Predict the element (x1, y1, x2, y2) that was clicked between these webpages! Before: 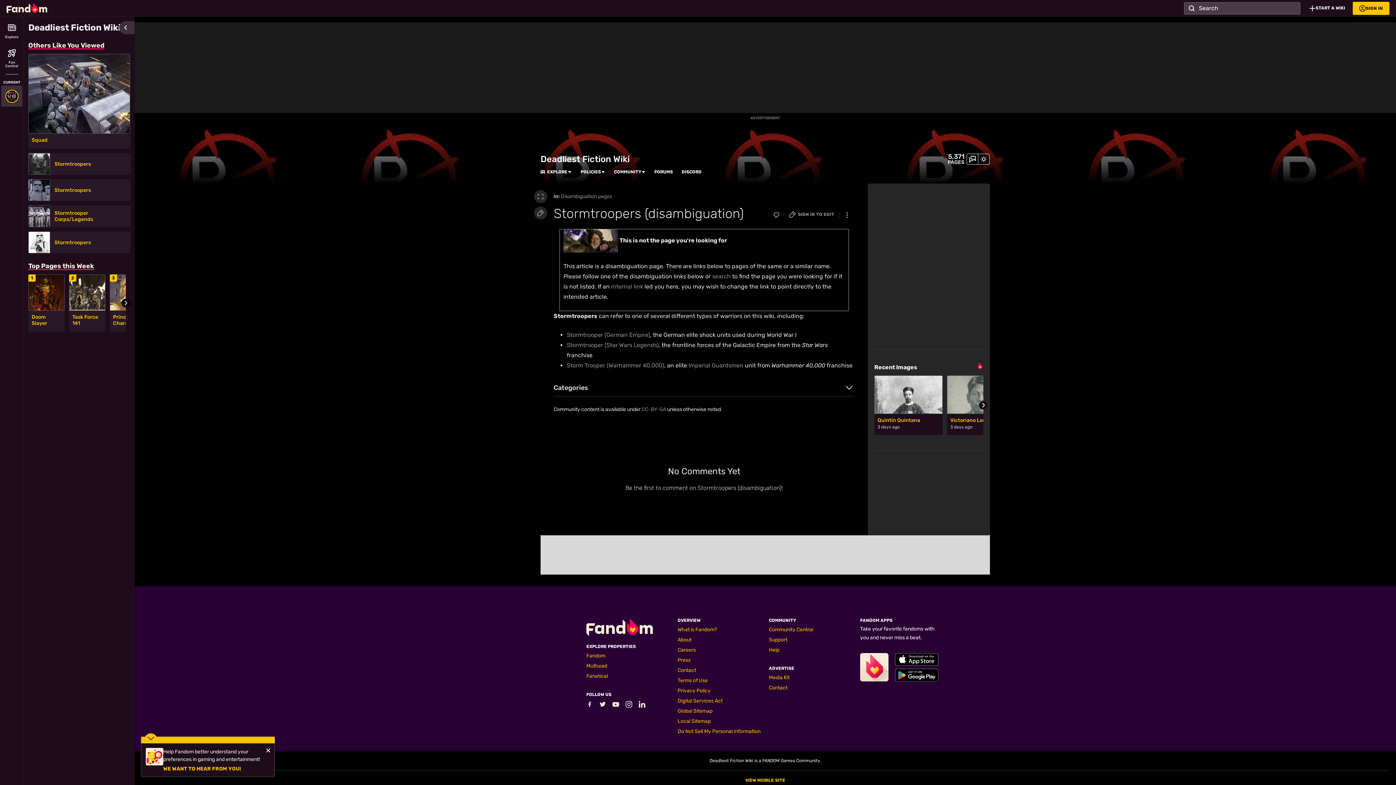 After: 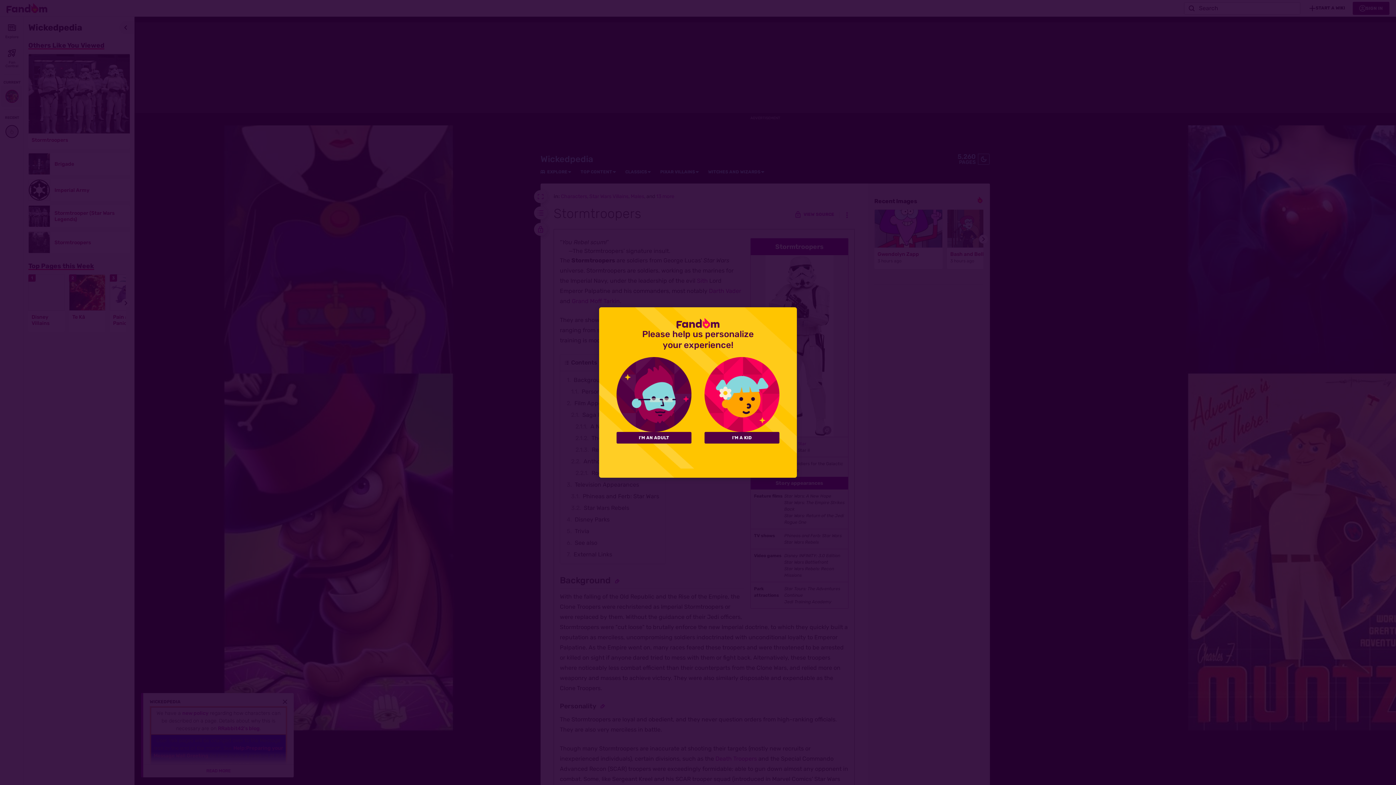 Action: bbox: (28, 231, 50, 253)